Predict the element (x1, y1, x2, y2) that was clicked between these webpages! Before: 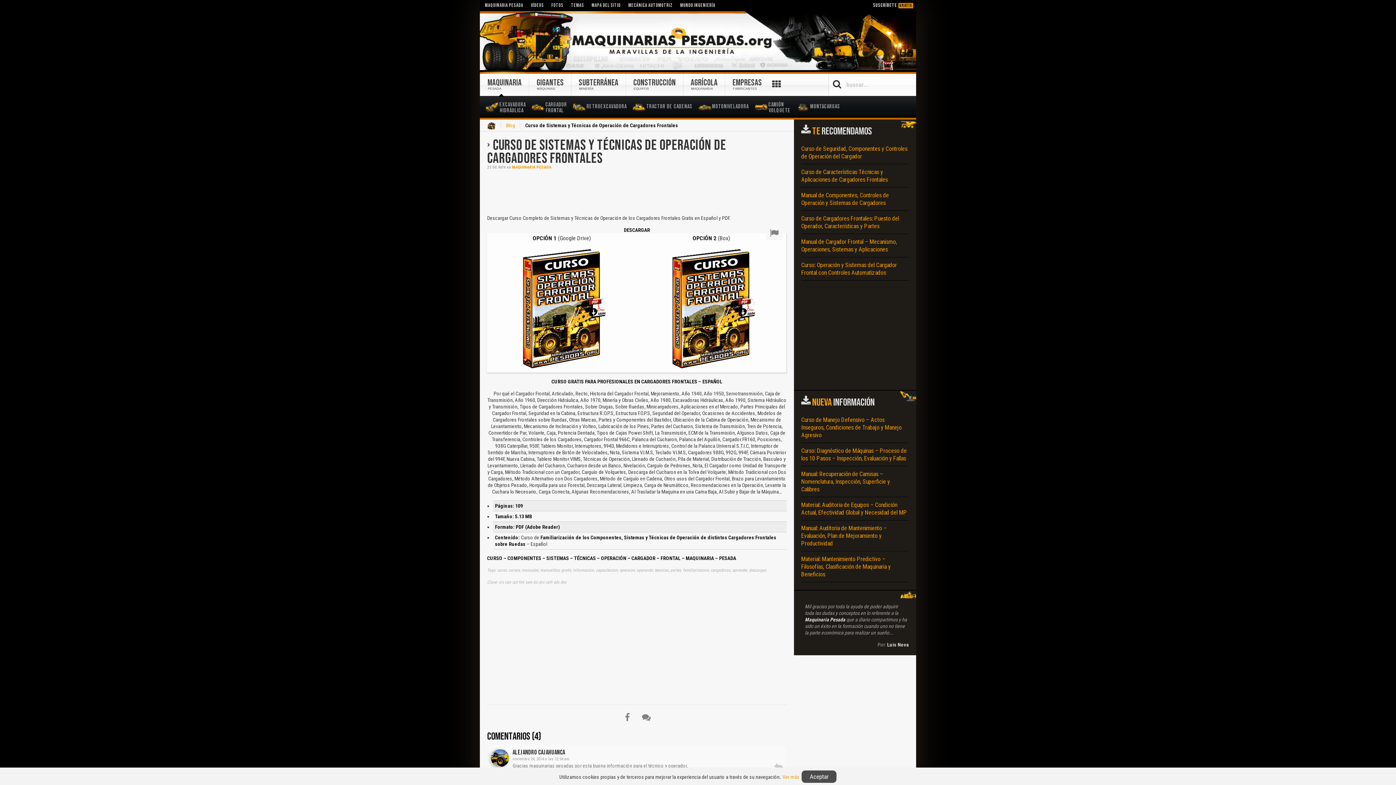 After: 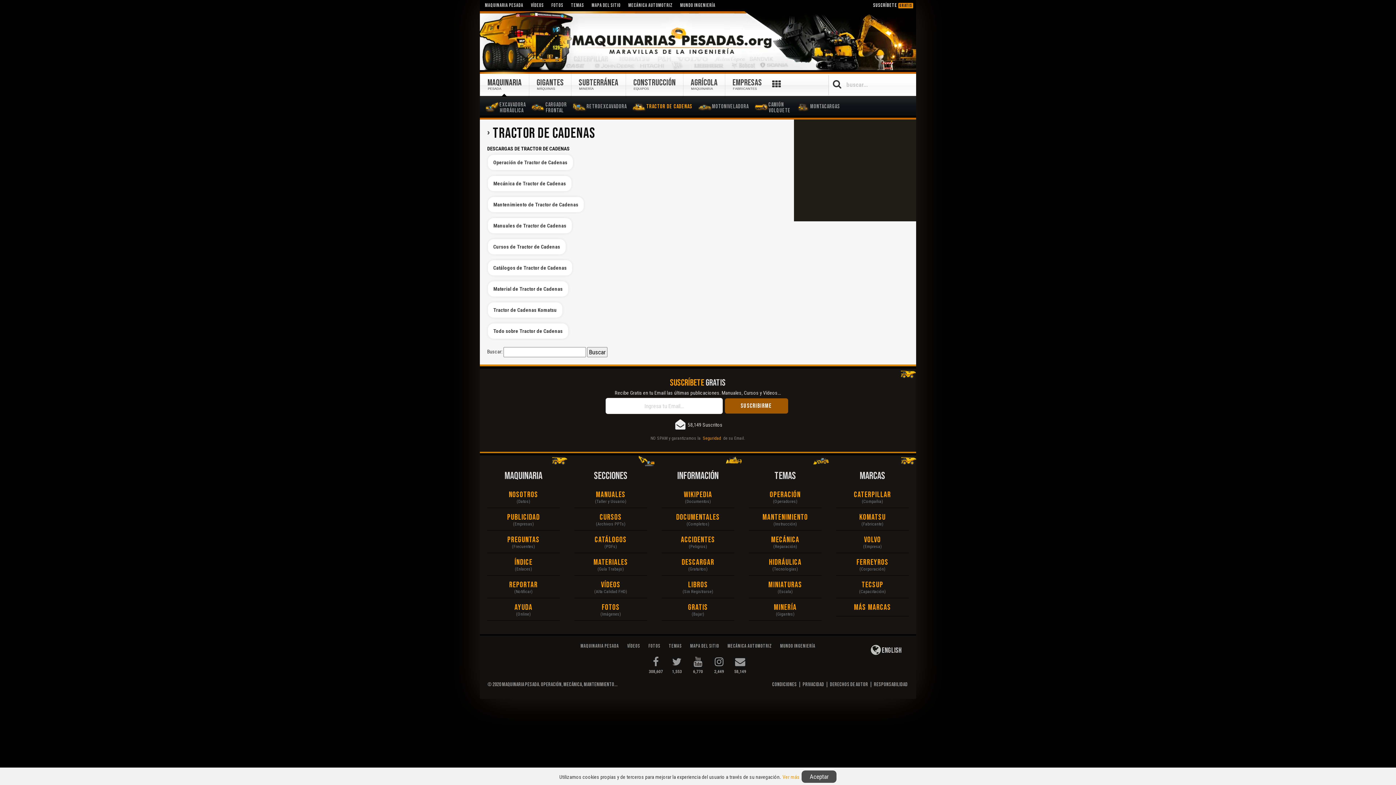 Action: bbox: (630, 97, 696, 112) label: Tractor de Cadenas